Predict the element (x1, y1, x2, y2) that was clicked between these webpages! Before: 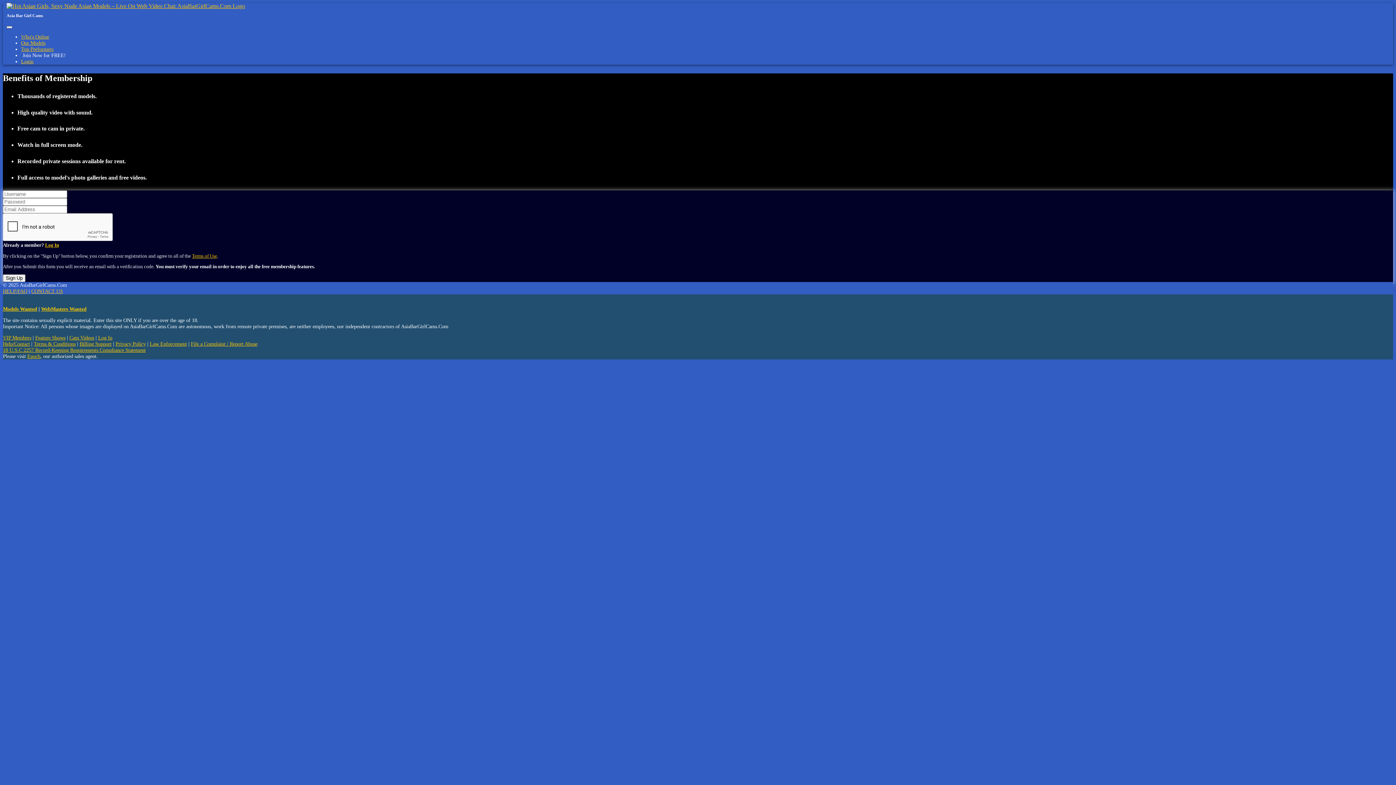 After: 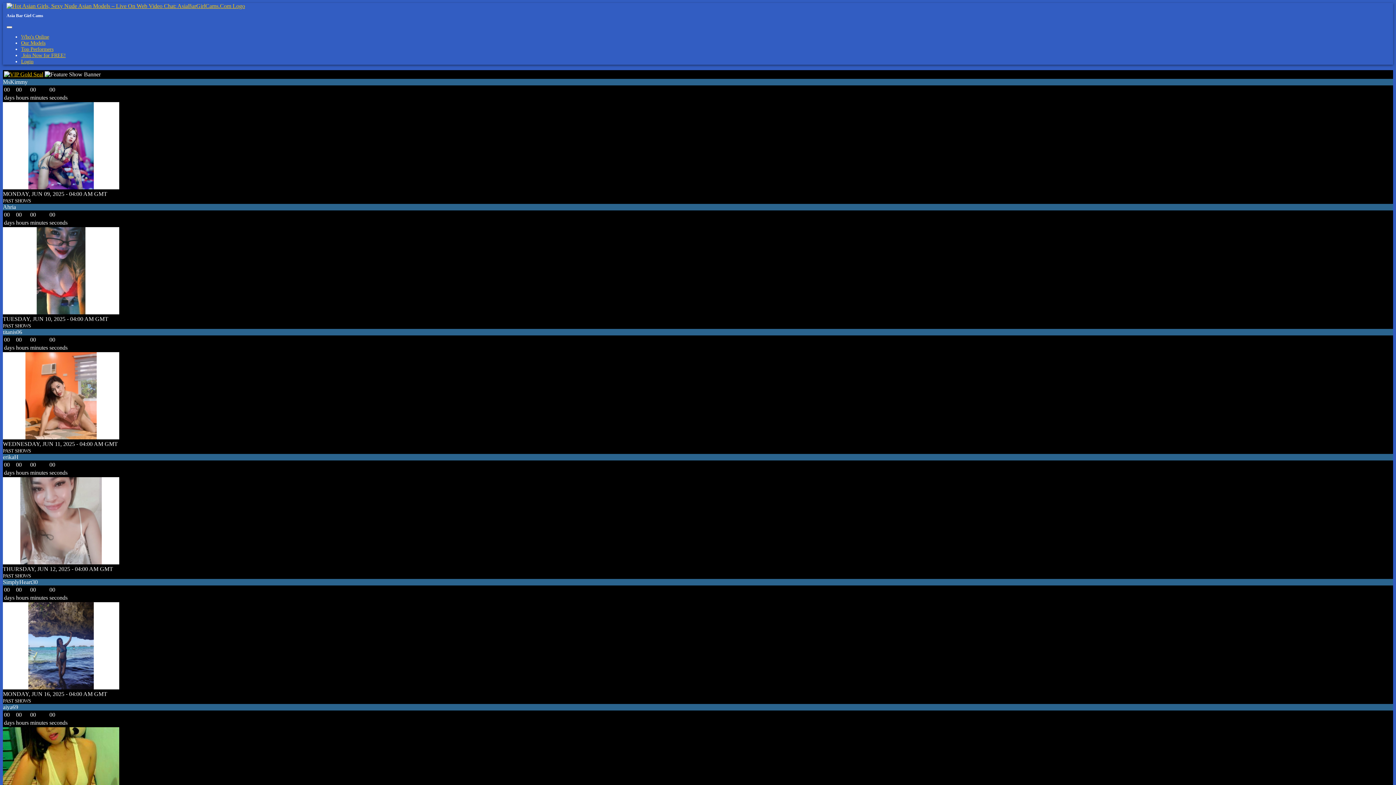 Action: label: Feature Shows bbox: (35, 335, 65, 340)